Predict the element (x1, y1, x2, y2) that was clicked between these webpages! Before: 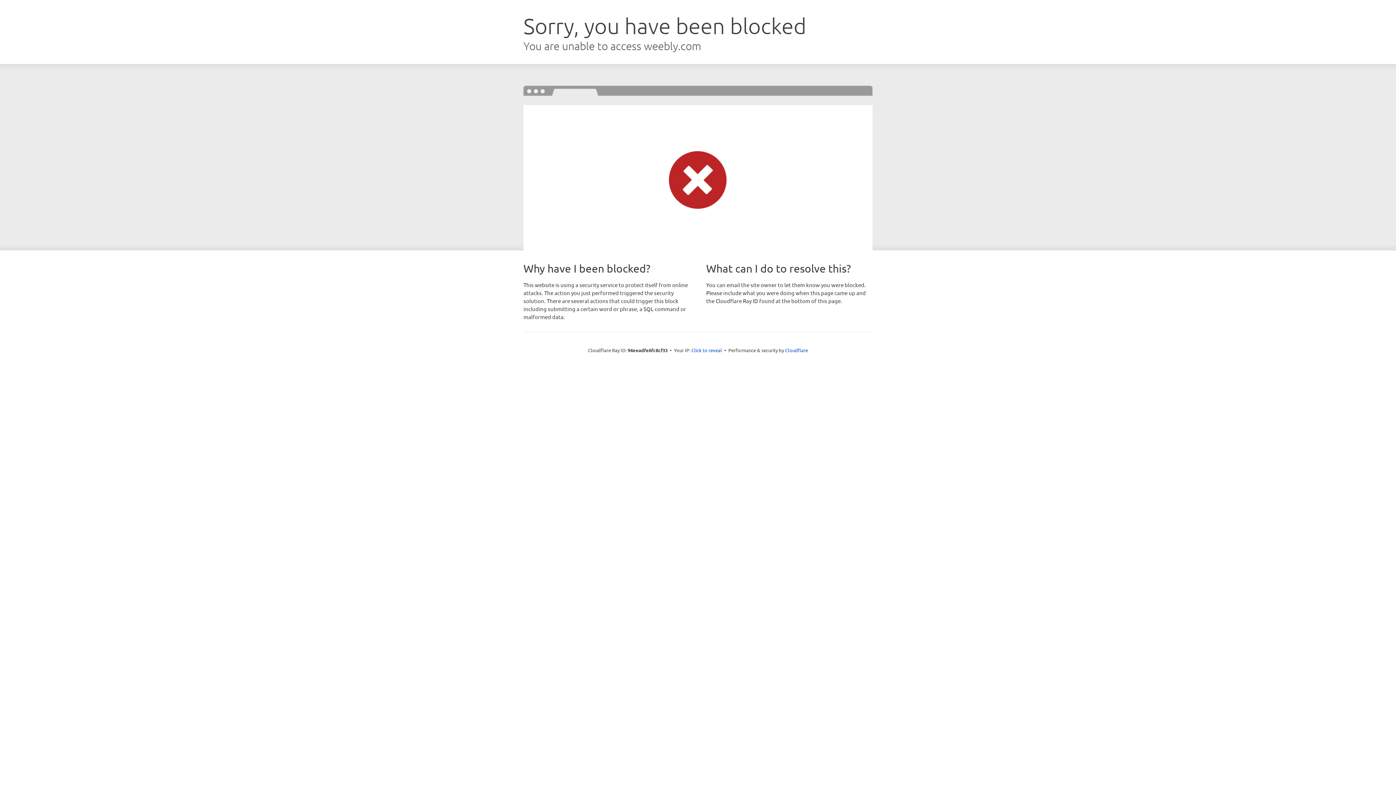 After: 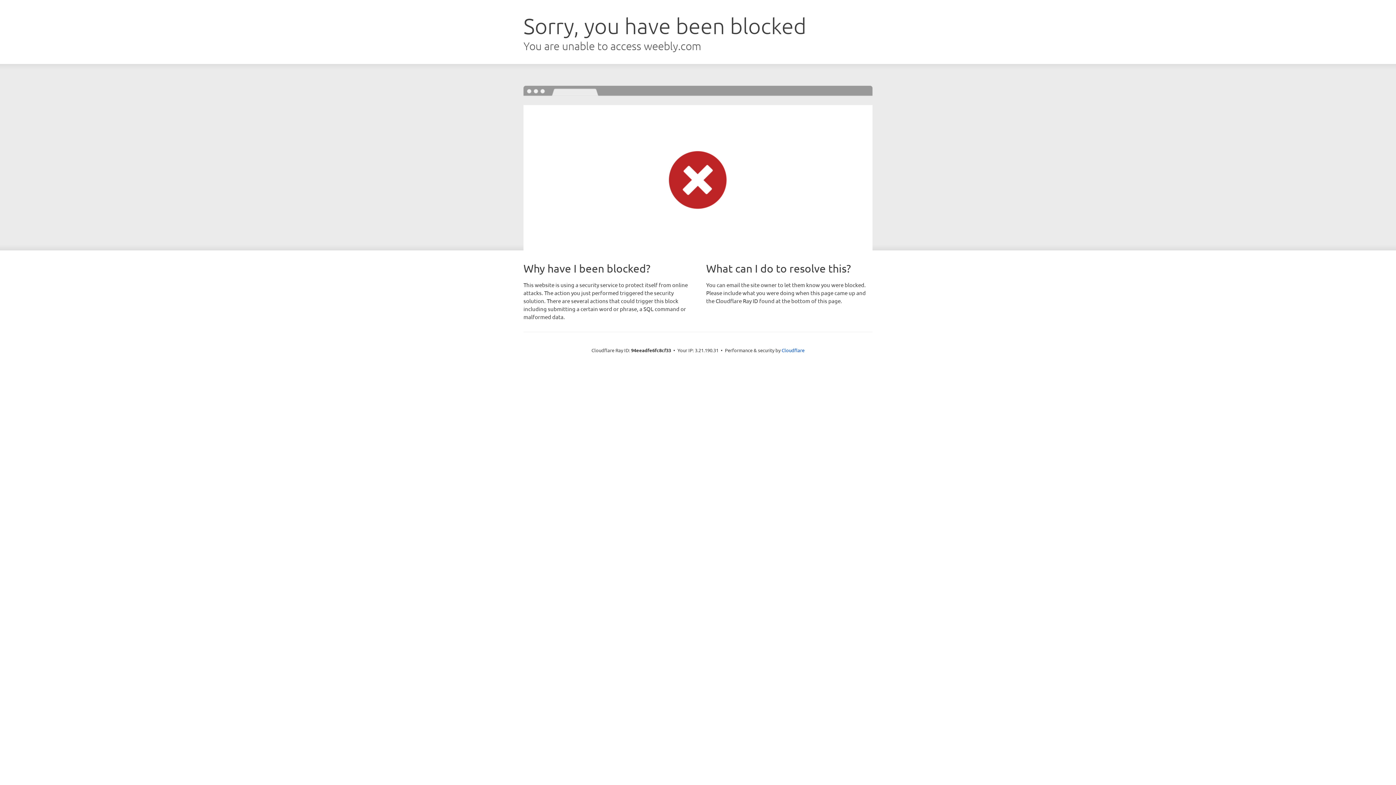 Action: bbox: (691, 346, 722, 353) label: Click to reveal